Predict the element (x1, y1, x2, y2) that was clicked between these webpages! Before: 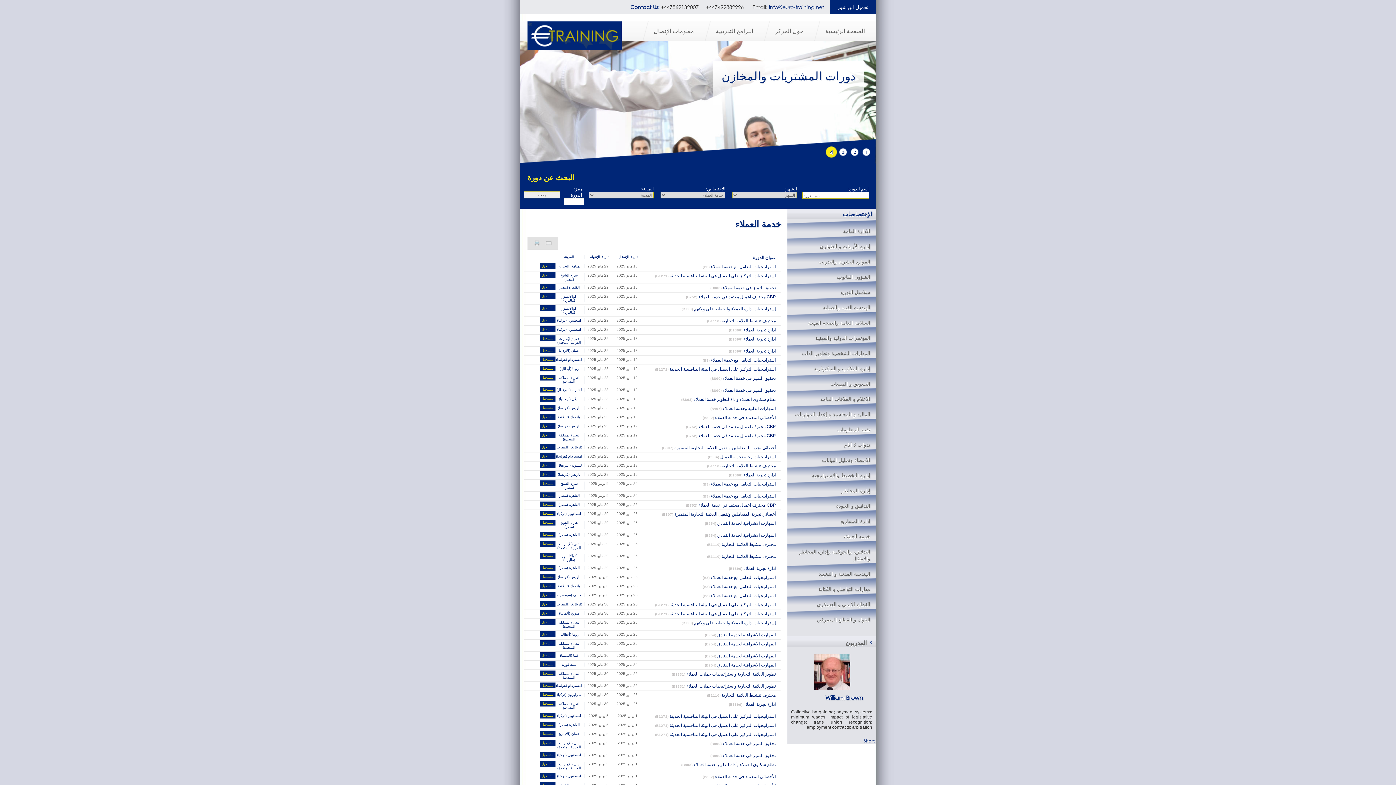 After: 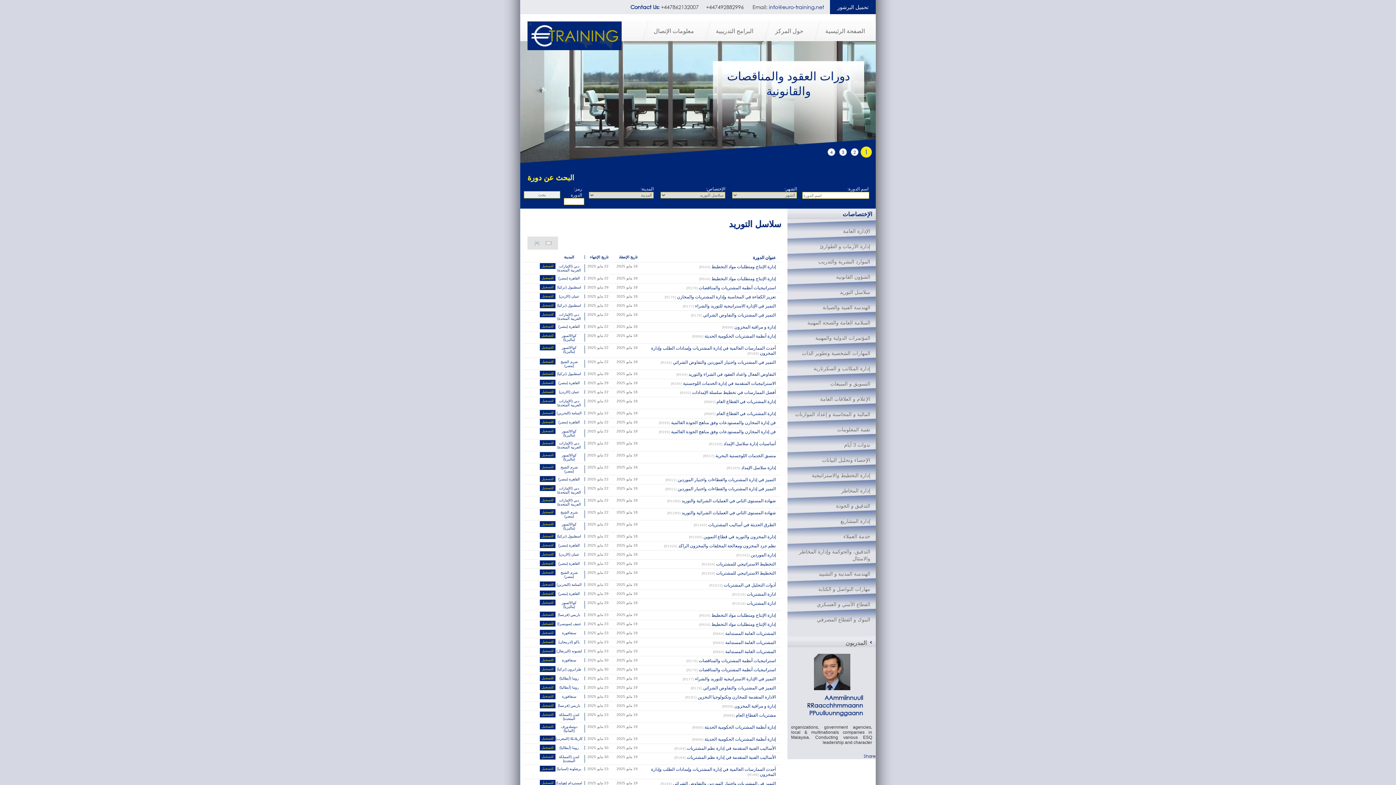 Action: label: سلاسل التوريد bbox: (787, 281, 876, 295)